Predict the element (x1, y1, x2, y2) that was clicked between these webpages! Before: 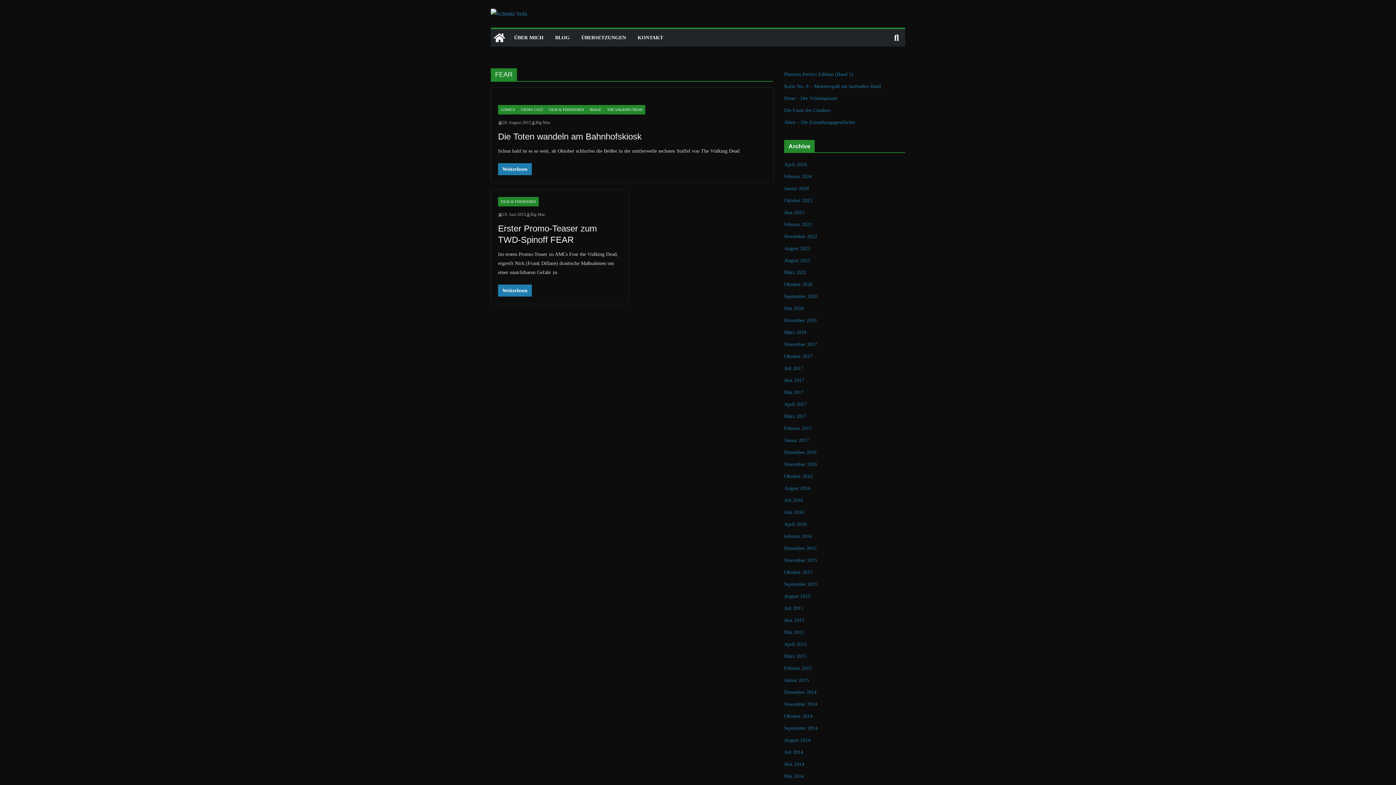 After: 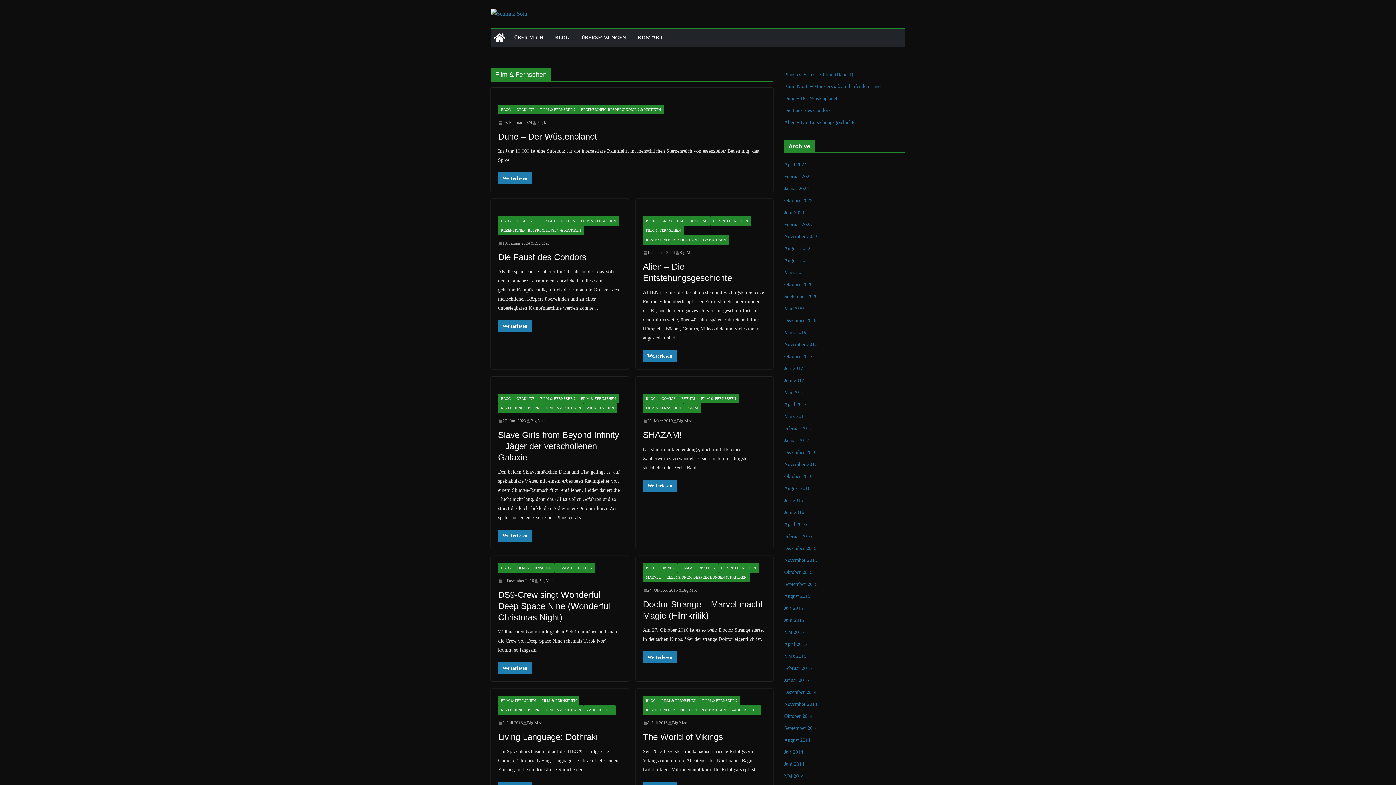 Action: label: FILM & FERNSEHEN bbox: (546, 105, 586, 114)